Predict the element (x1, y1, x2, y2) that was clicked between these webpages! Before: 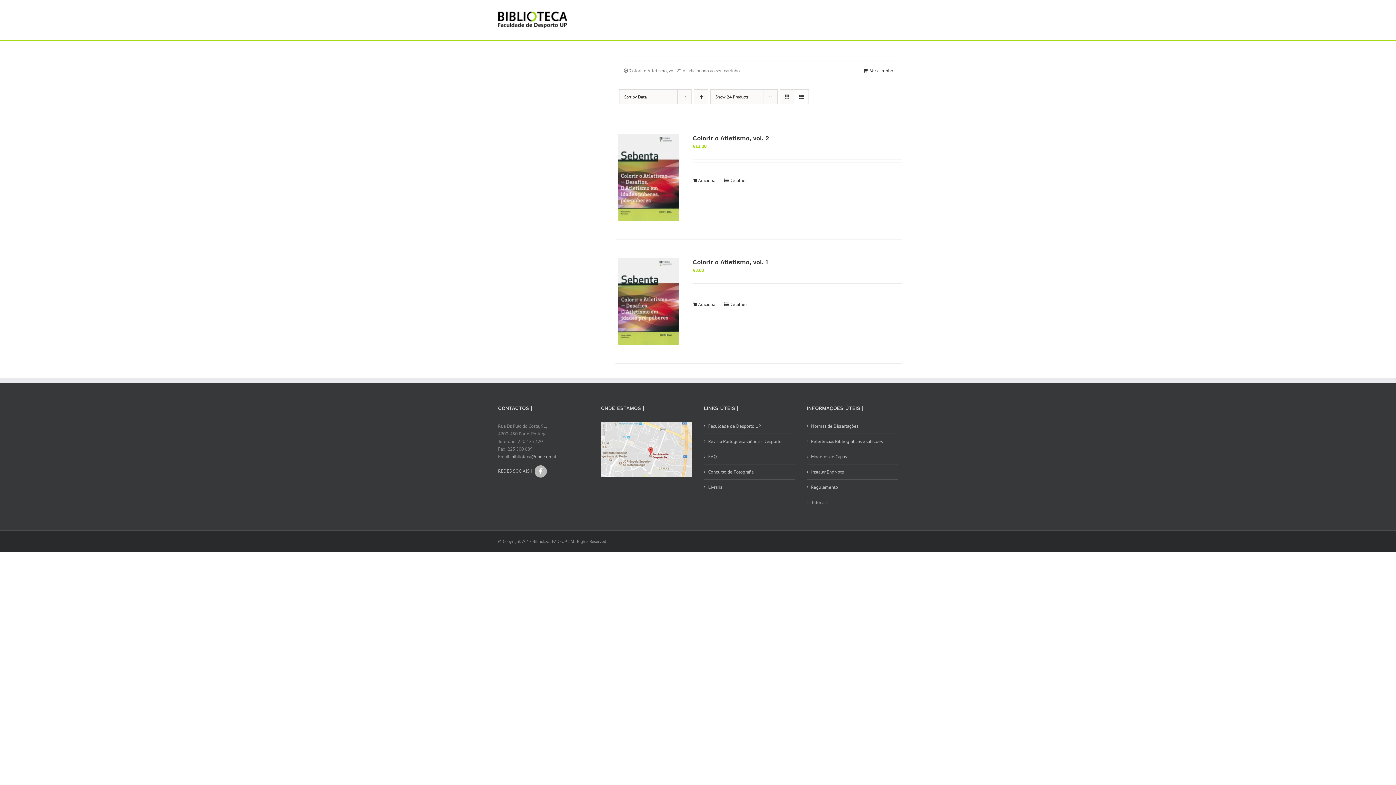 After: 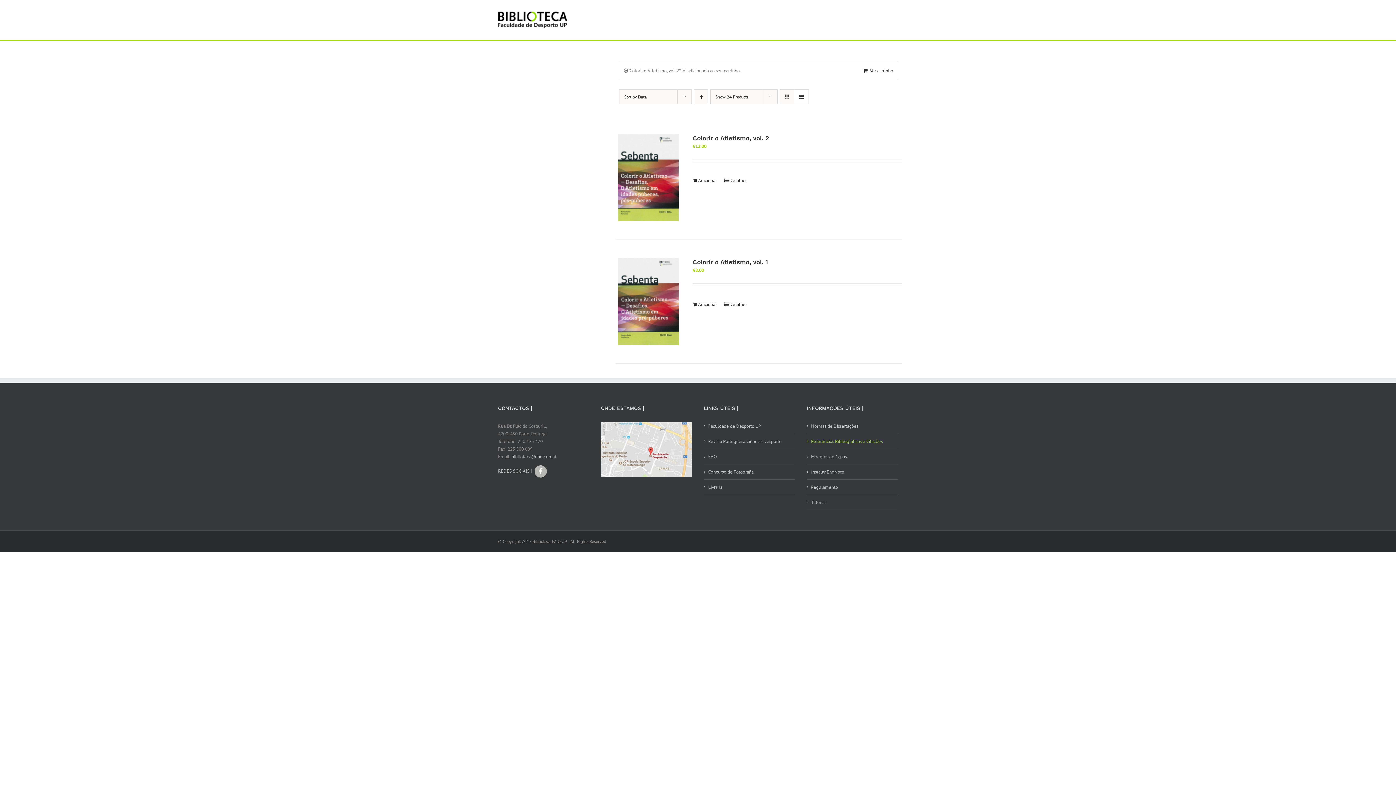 Action: label: Referências Bibliográficas e Citações bbox: (811, 437, 894, 445)